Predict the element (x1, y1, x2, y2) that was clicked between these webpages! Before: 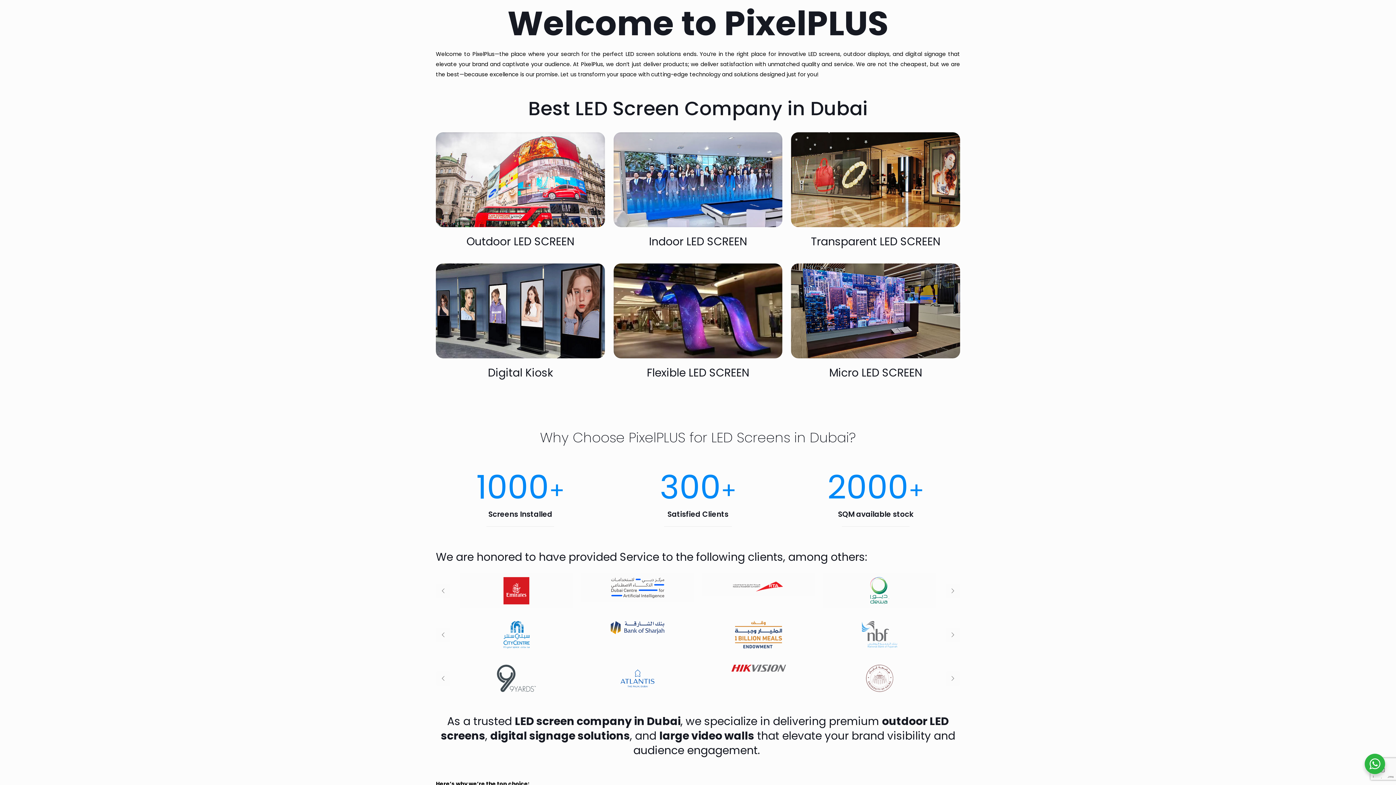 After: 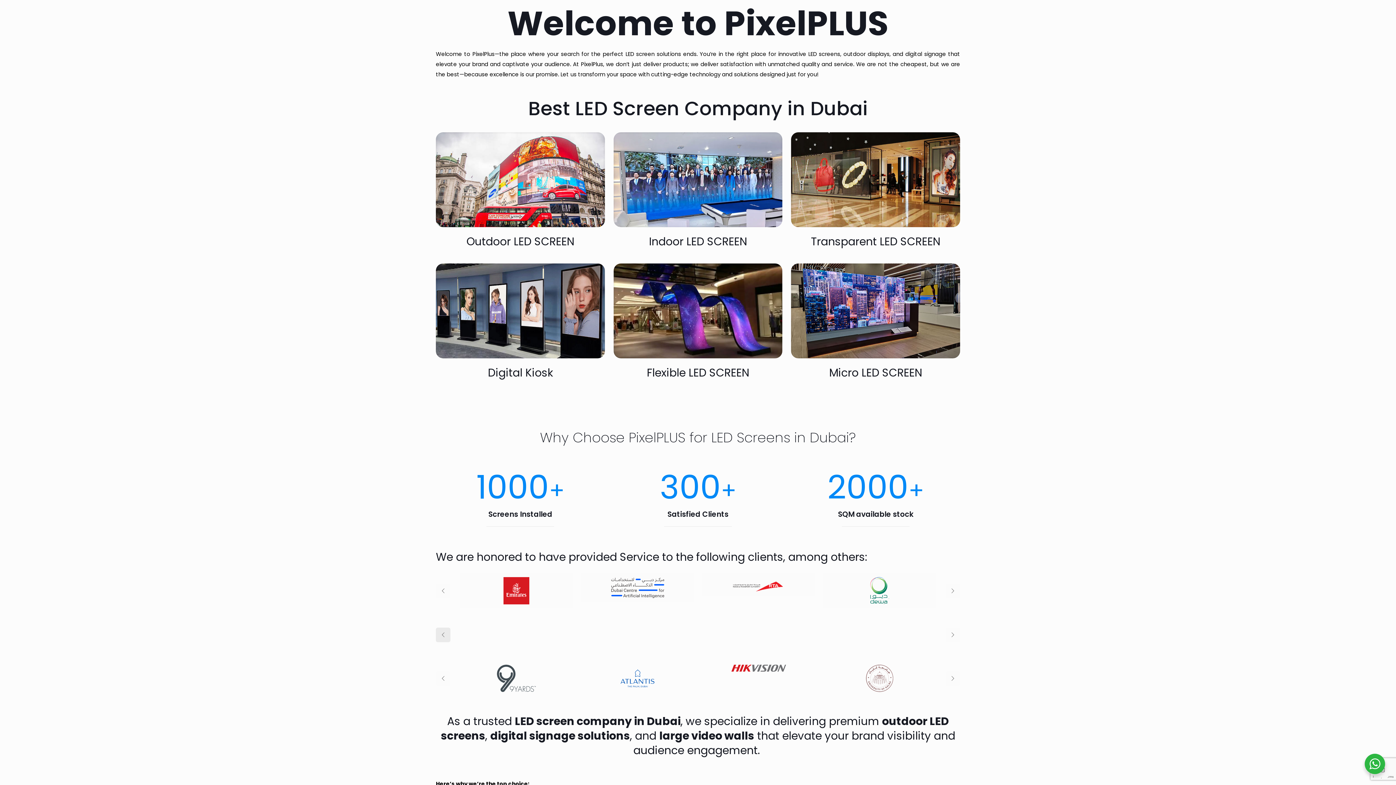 Action: label: previous slide bbox: (436, 627, 450, 642)